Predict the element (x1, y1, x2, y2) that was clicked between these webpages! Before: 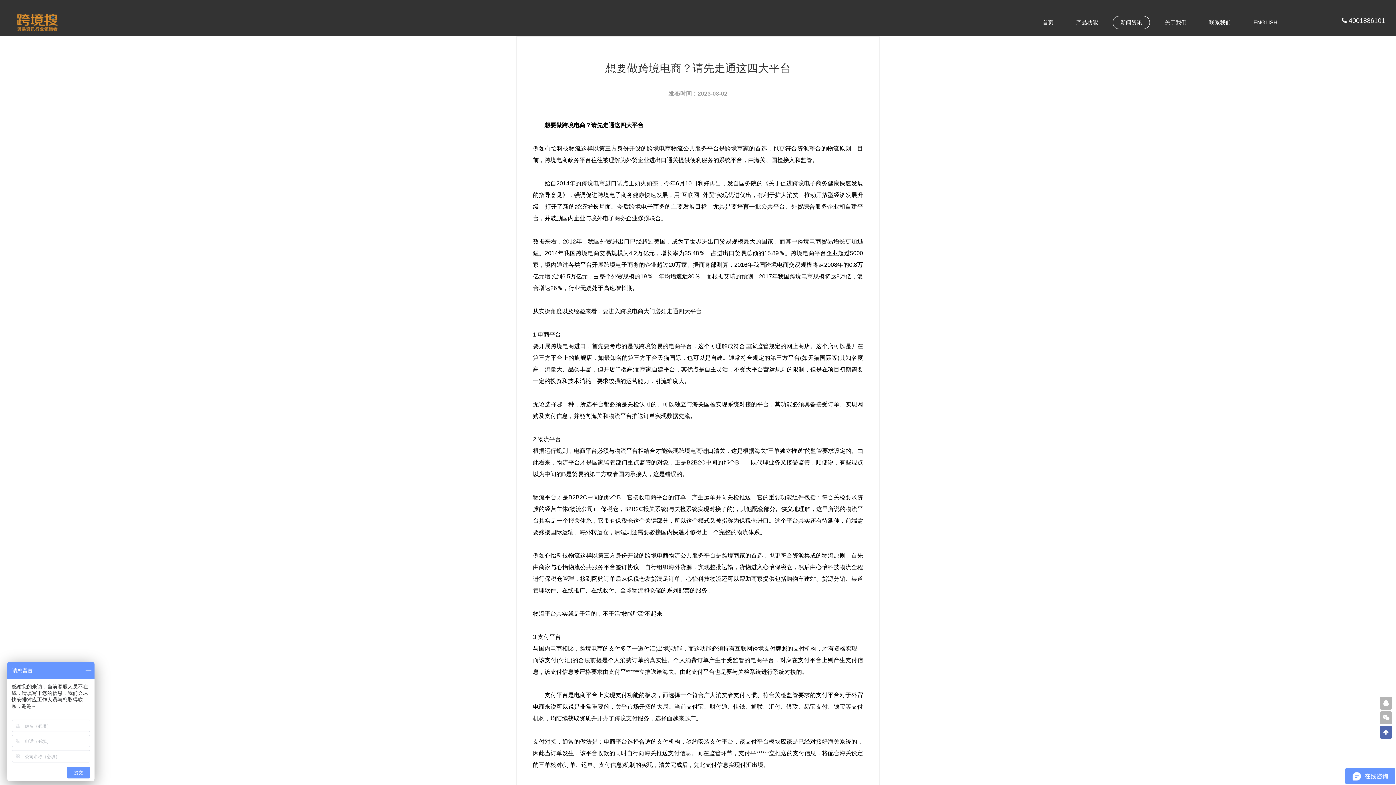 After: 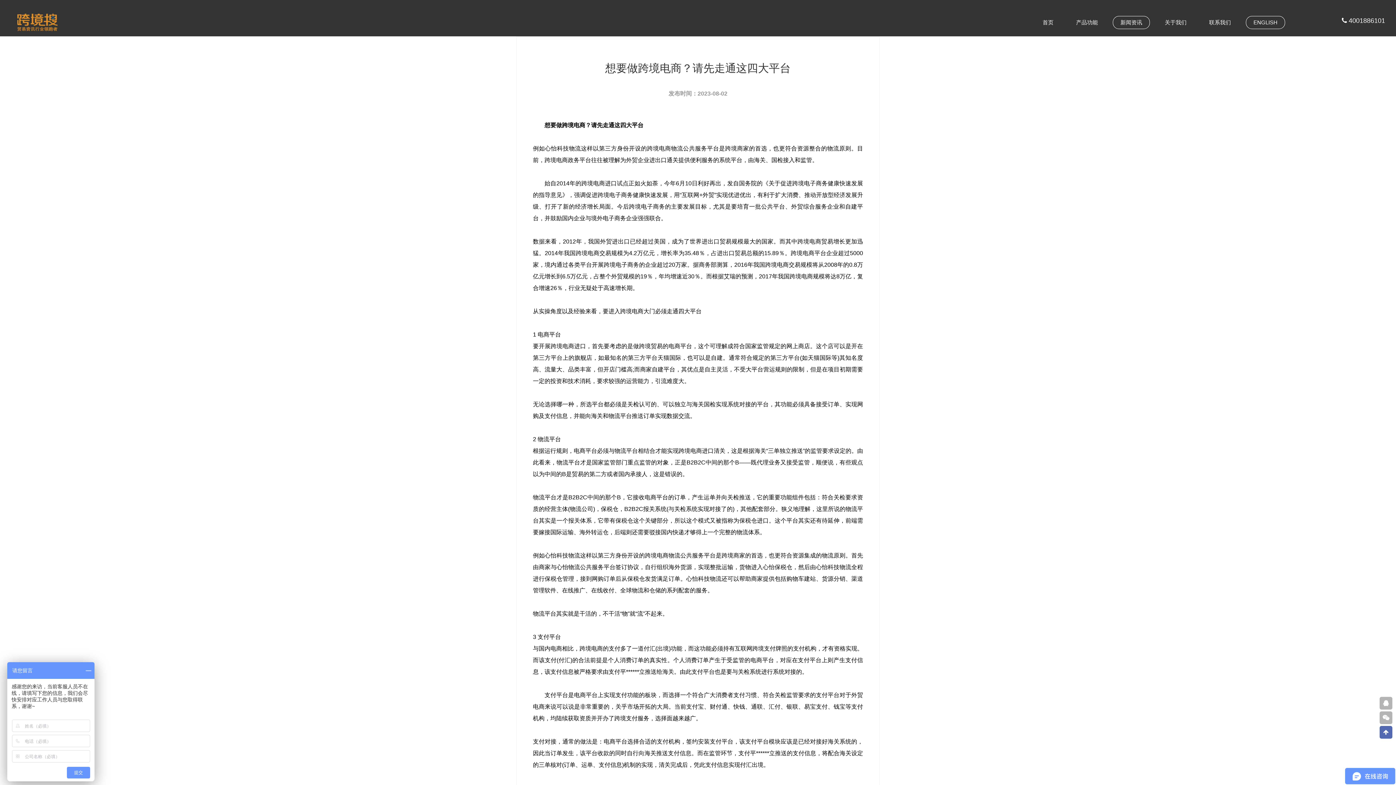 Action: bbox: (1242, 7, 1289, 37) label: ENGLISH